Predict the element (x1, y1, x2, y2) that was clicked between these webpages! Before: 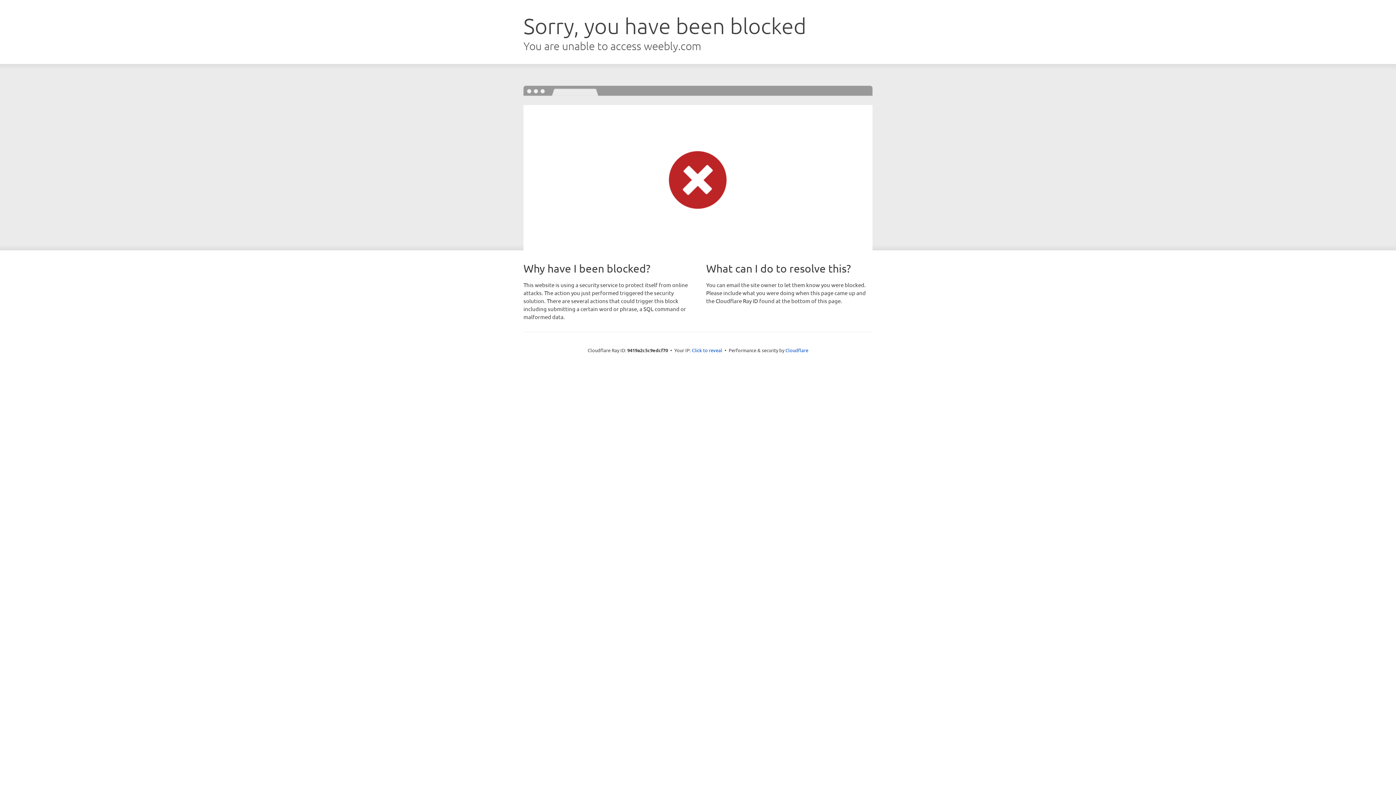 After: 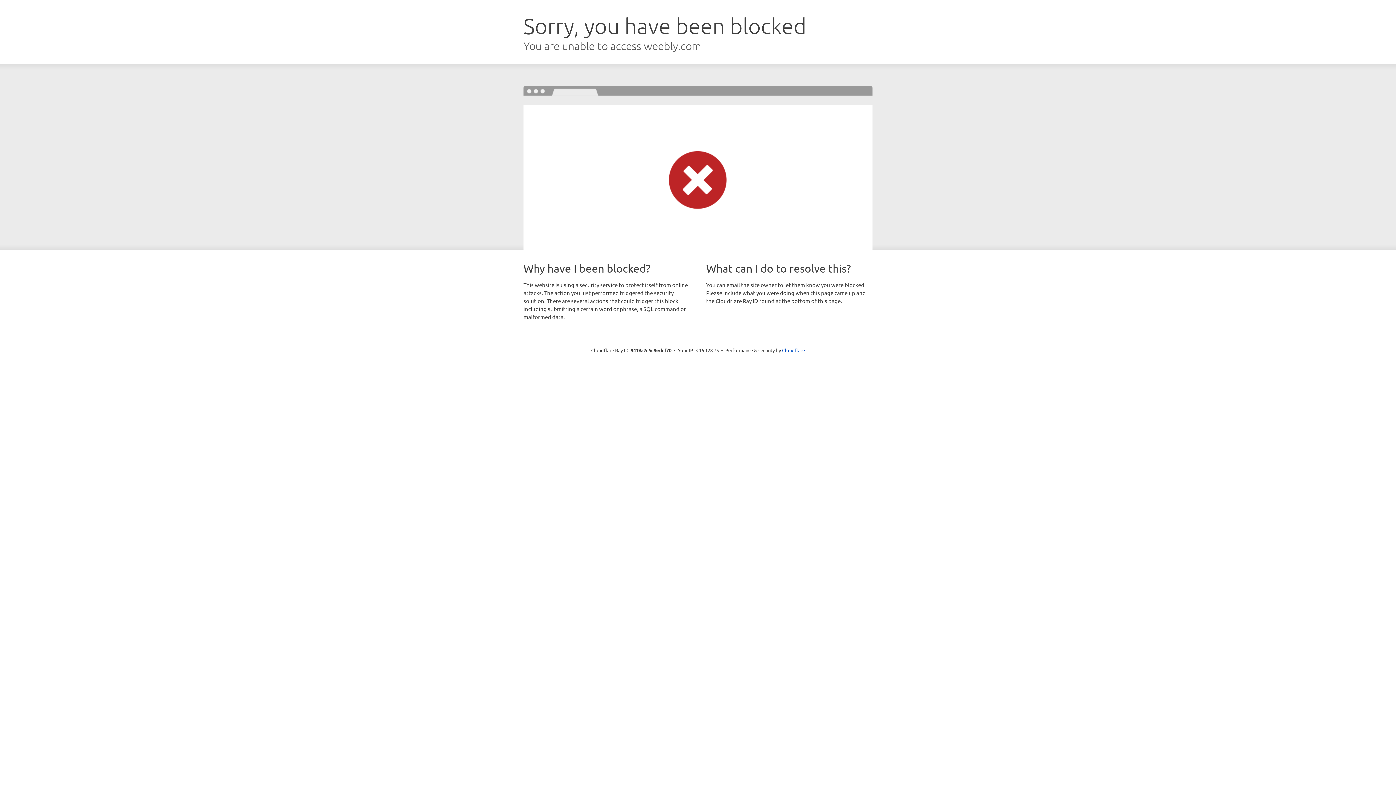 Action: bbox: (692, 346, 722, 353) label: Click to reveal